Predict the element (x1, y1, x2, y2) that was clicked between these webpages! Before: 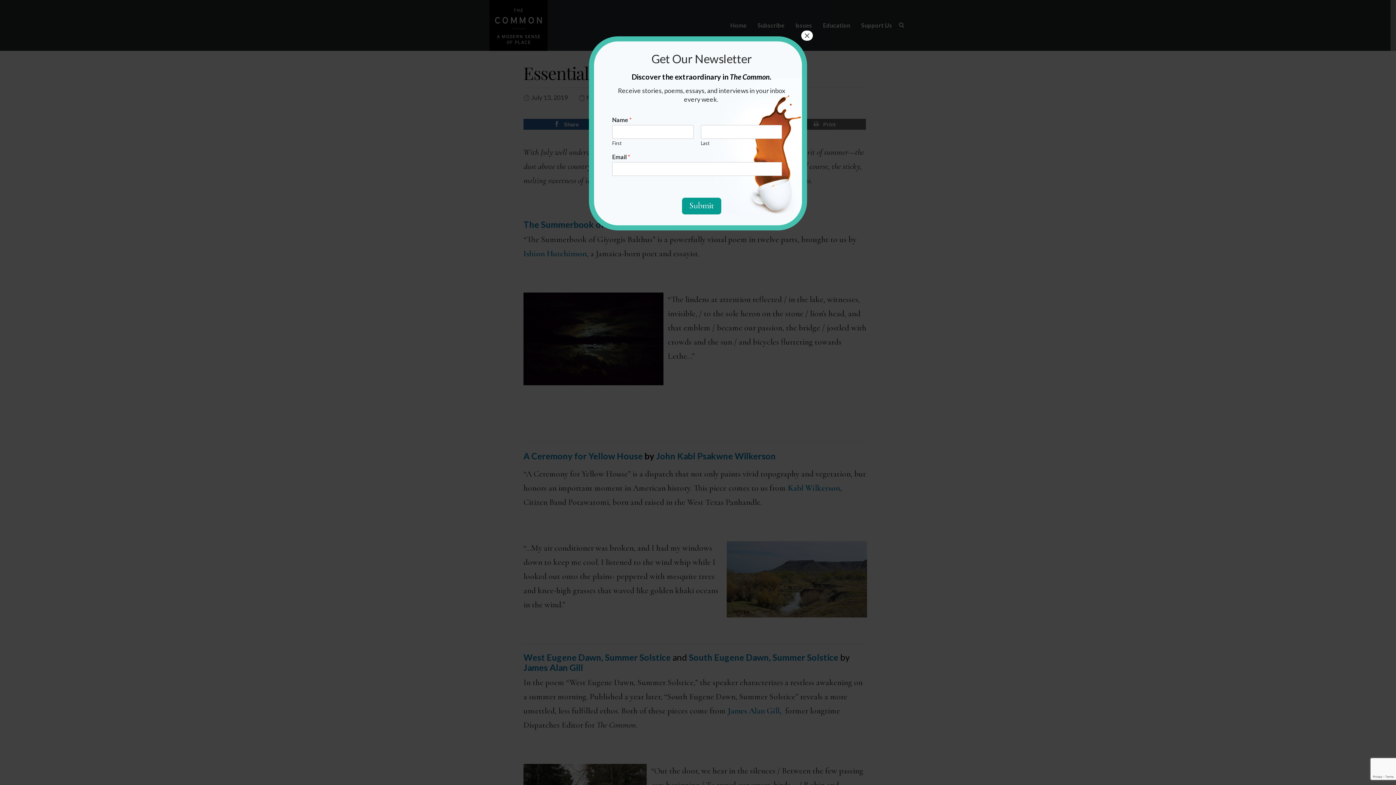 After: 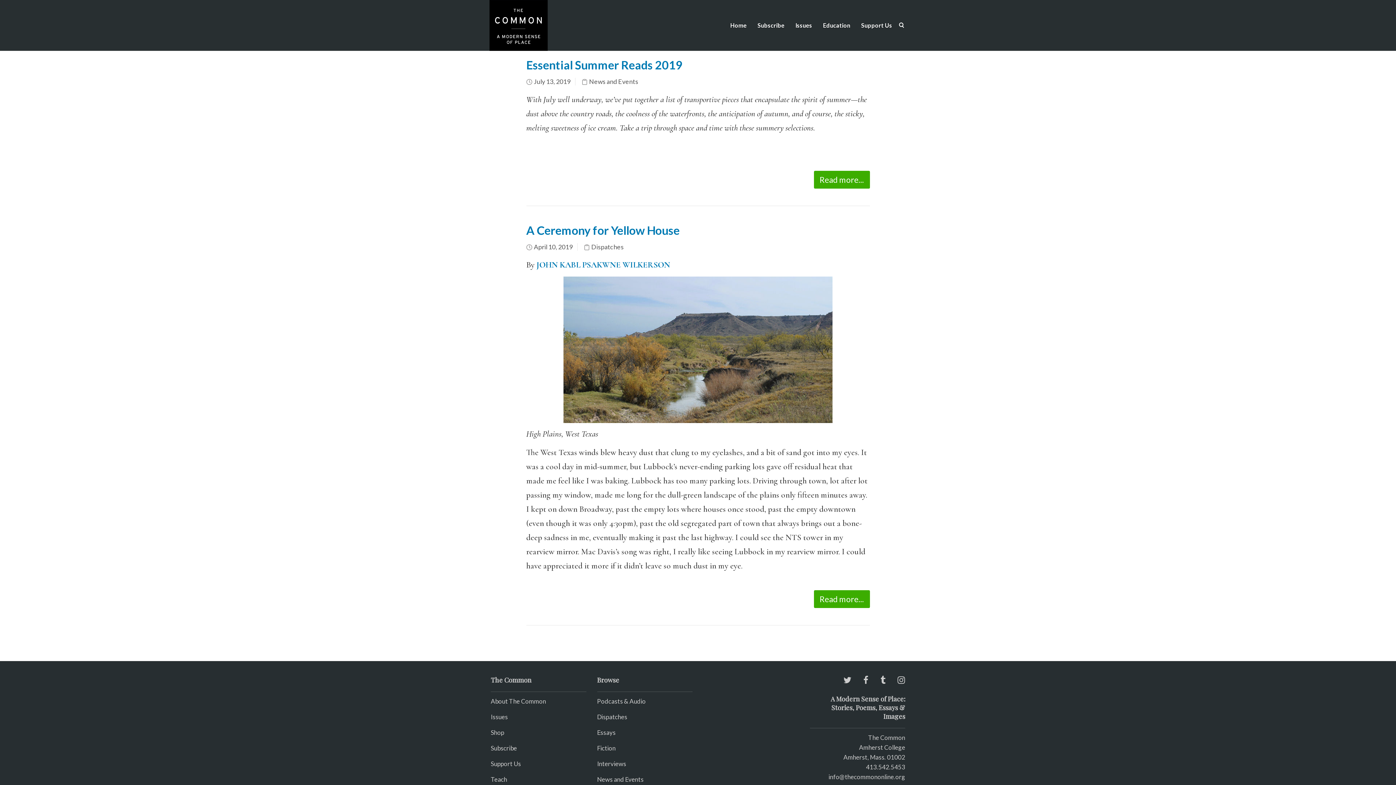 Action: bbox: (659, 450, 780, 461) label: John Kabl Psakwne Wilkerson 